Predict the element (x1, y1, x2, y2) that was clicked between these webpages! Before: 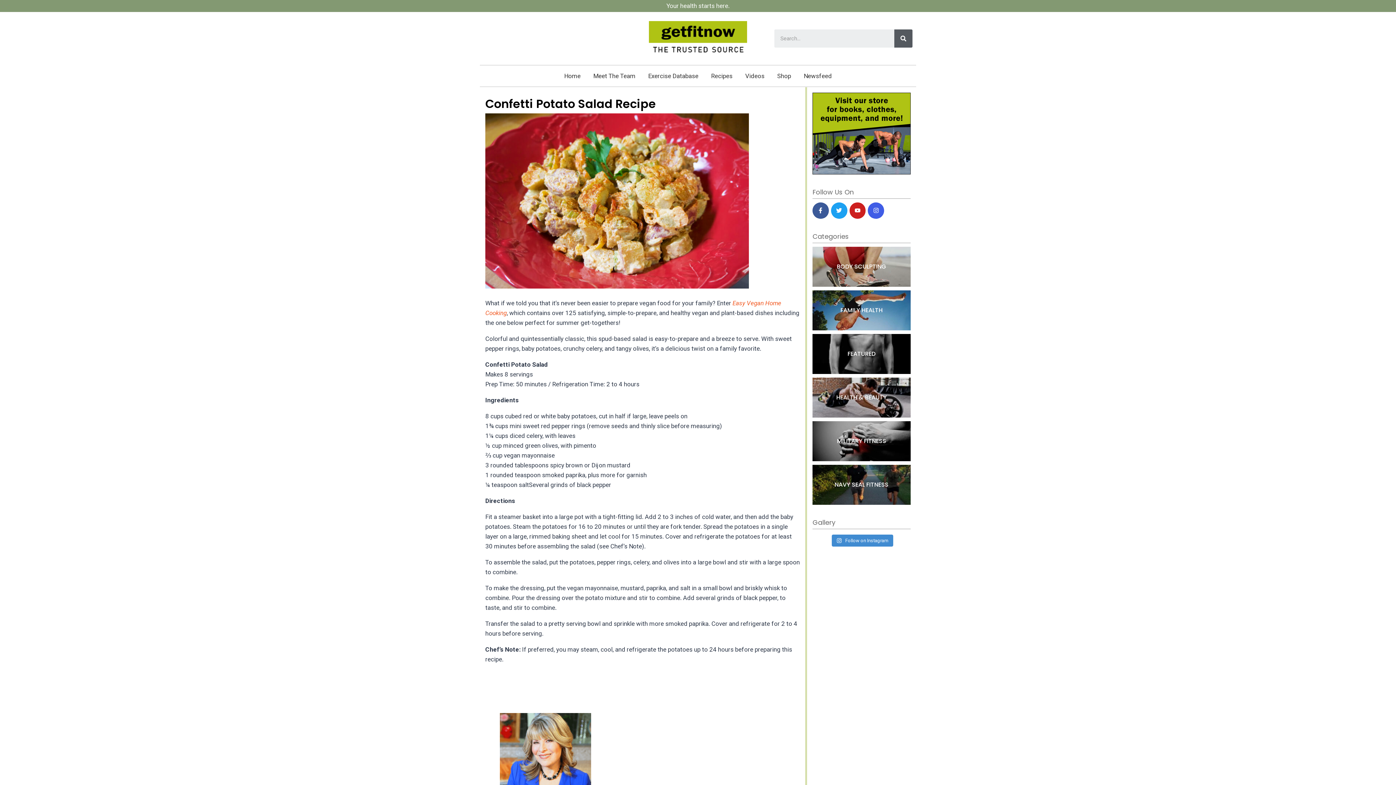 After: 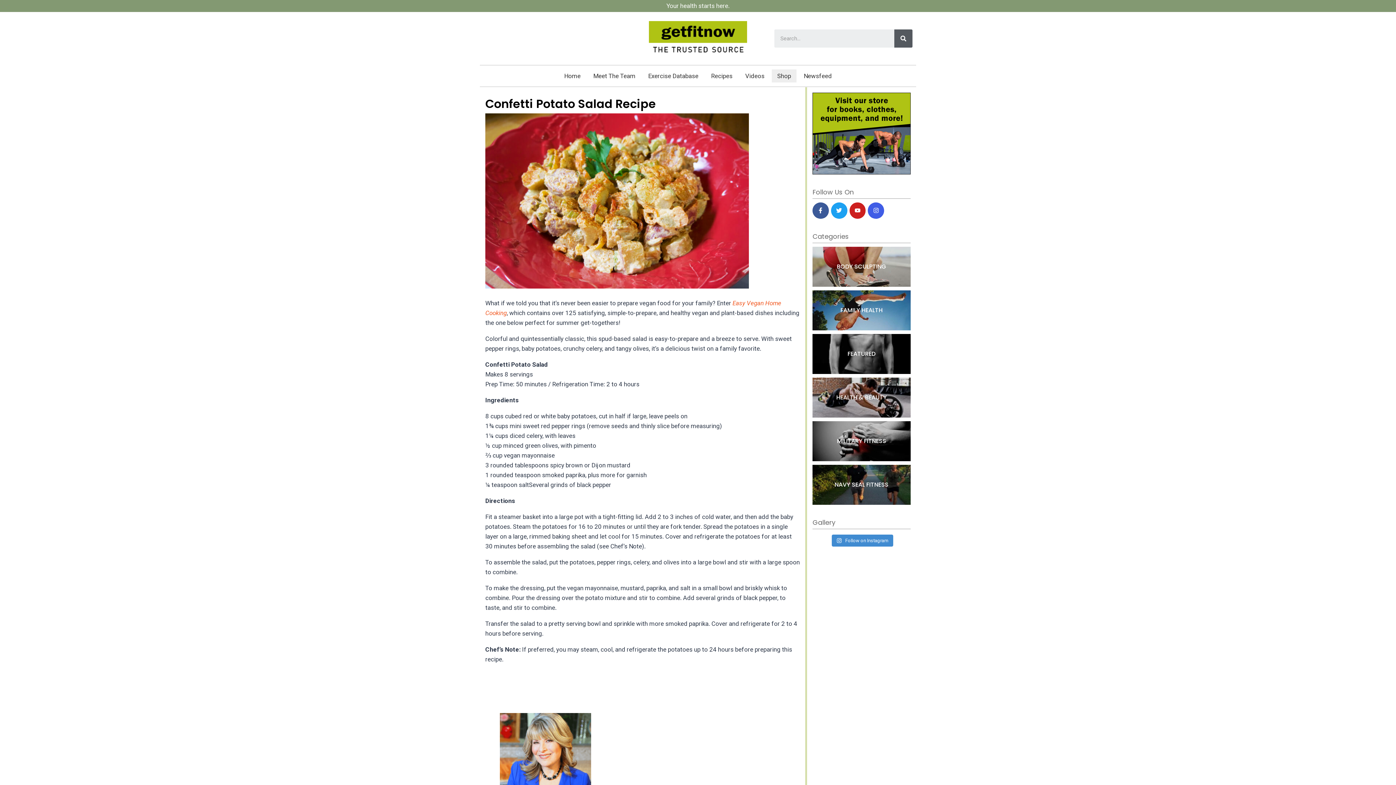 Action: label: Shop bbox: (772, 69, 796, 82)